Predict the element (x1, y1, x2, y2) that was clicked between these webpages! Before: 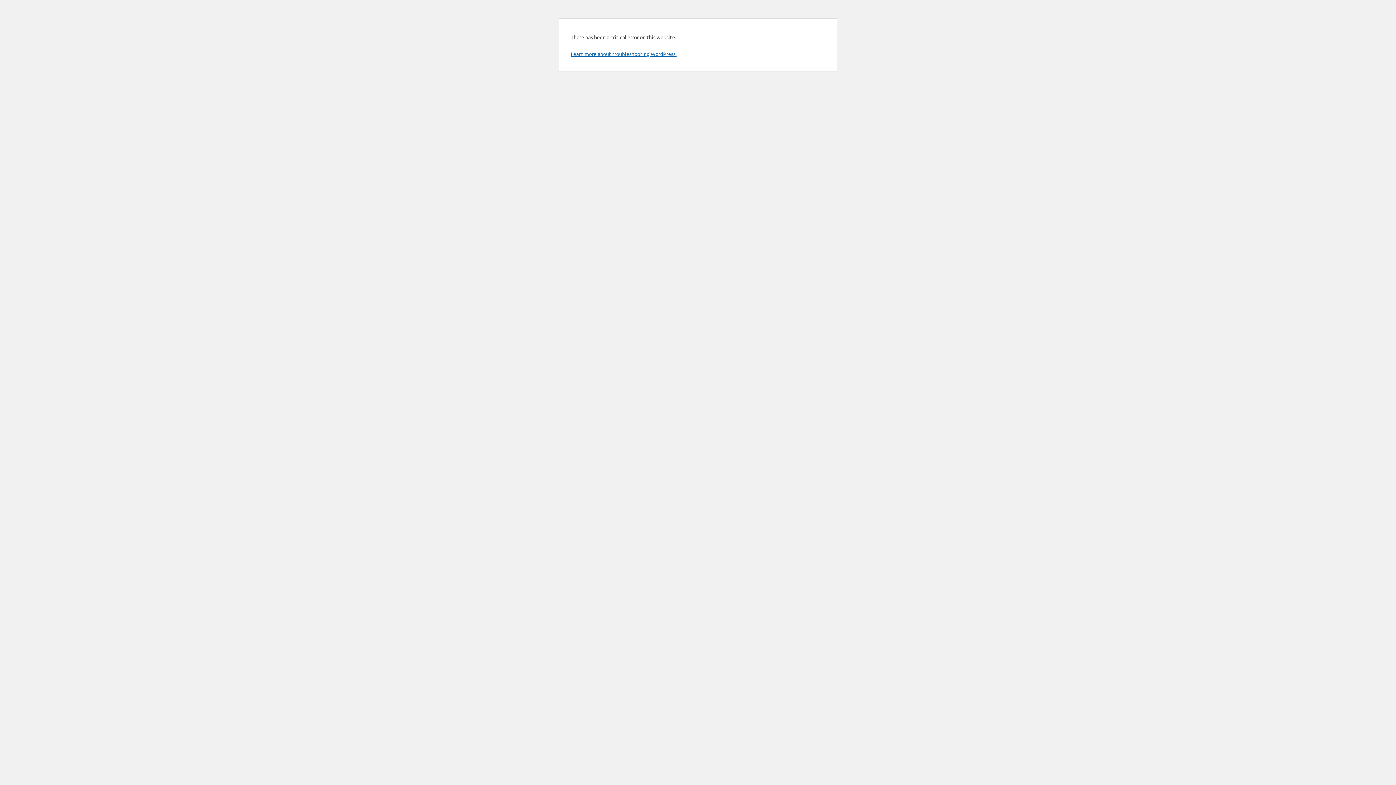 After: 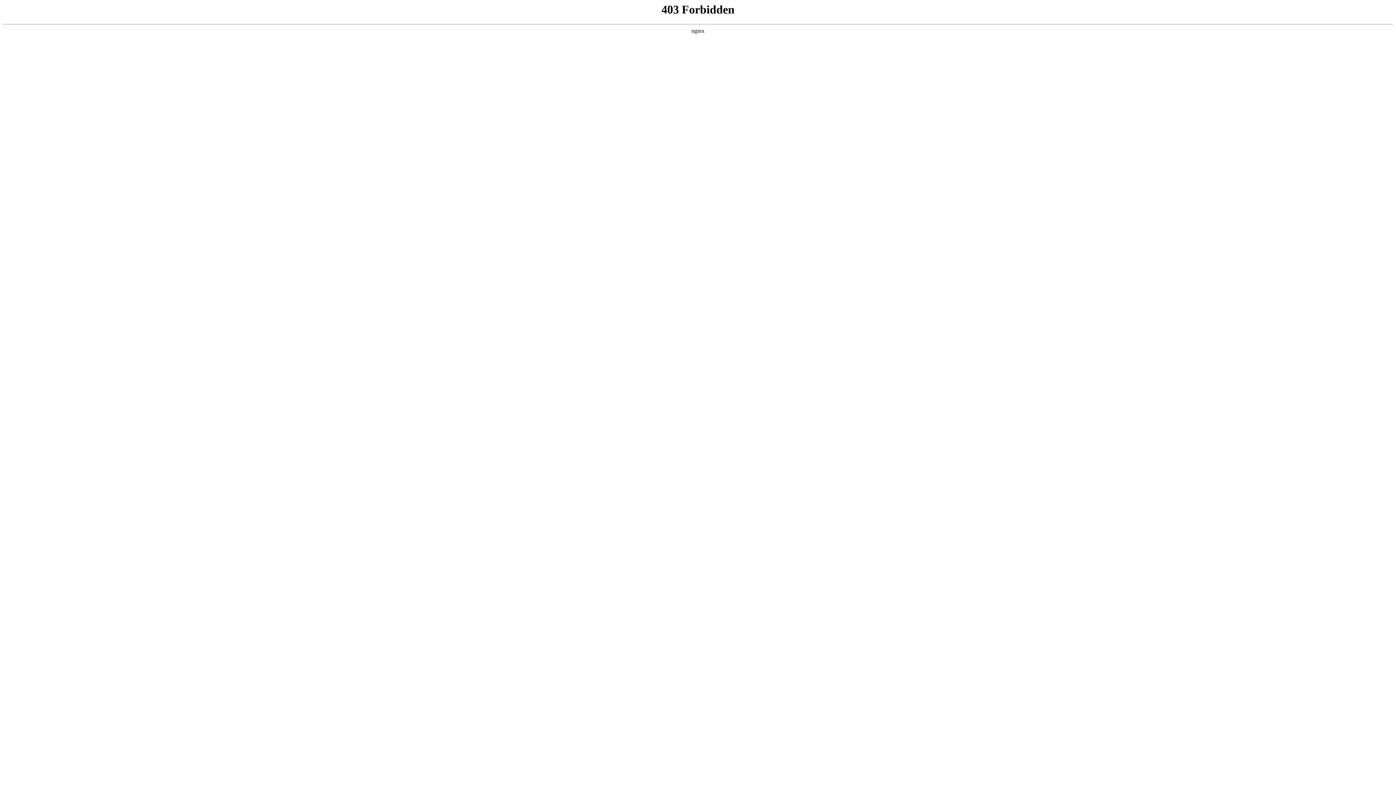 Action: bbox: (570, 50, 676, 57) label: Learn more about troubleshooting WordPress.